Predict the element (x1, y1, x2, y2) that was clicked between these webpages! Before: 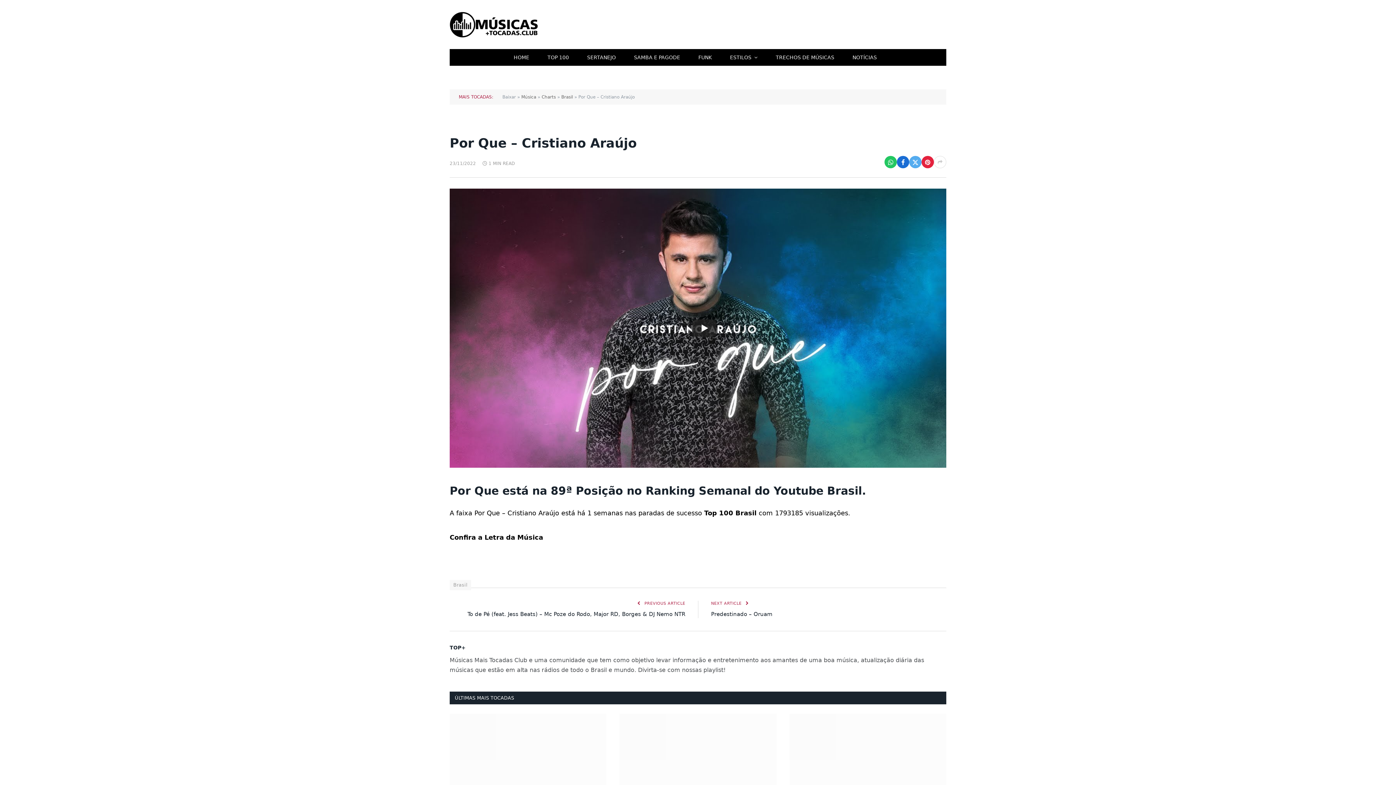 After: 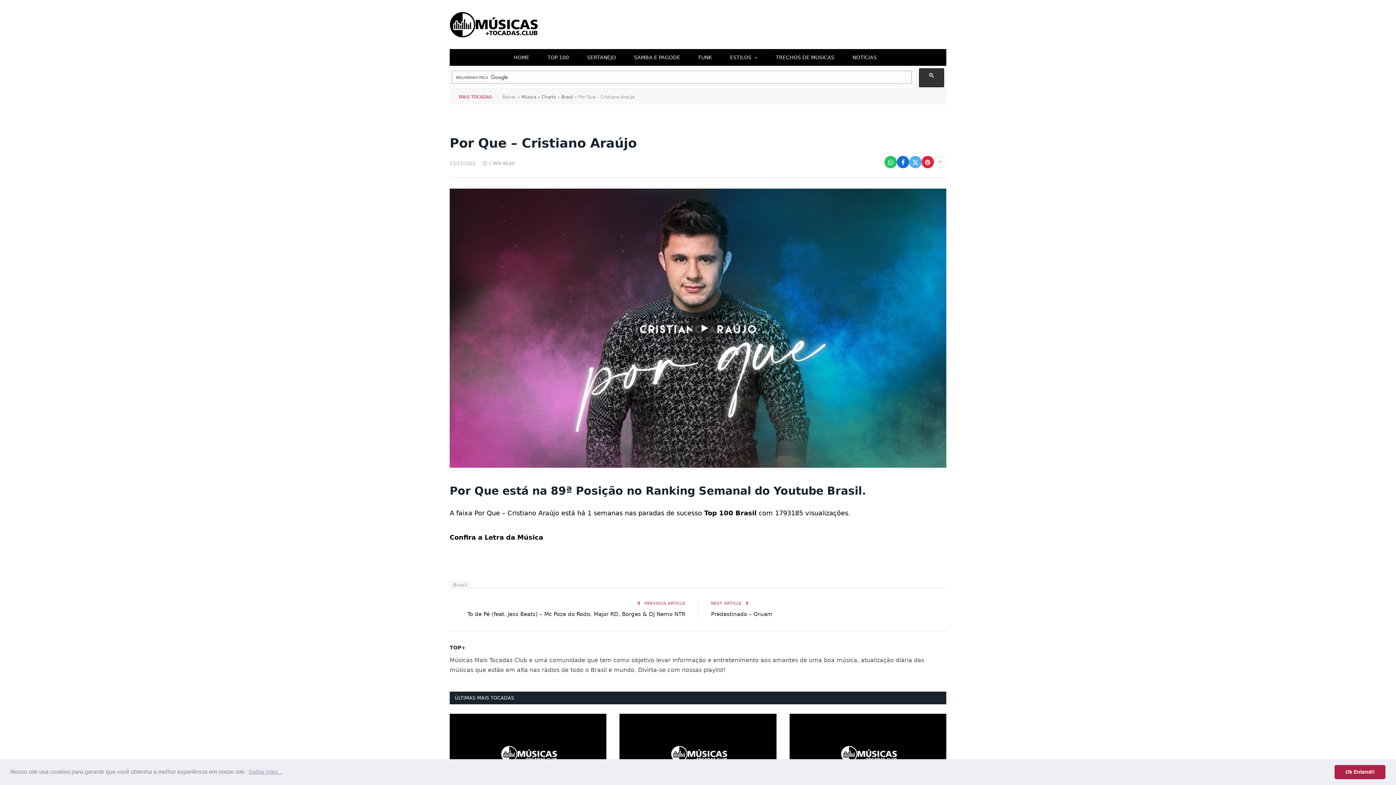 Action: bbox: (417, 261, 431, 275)